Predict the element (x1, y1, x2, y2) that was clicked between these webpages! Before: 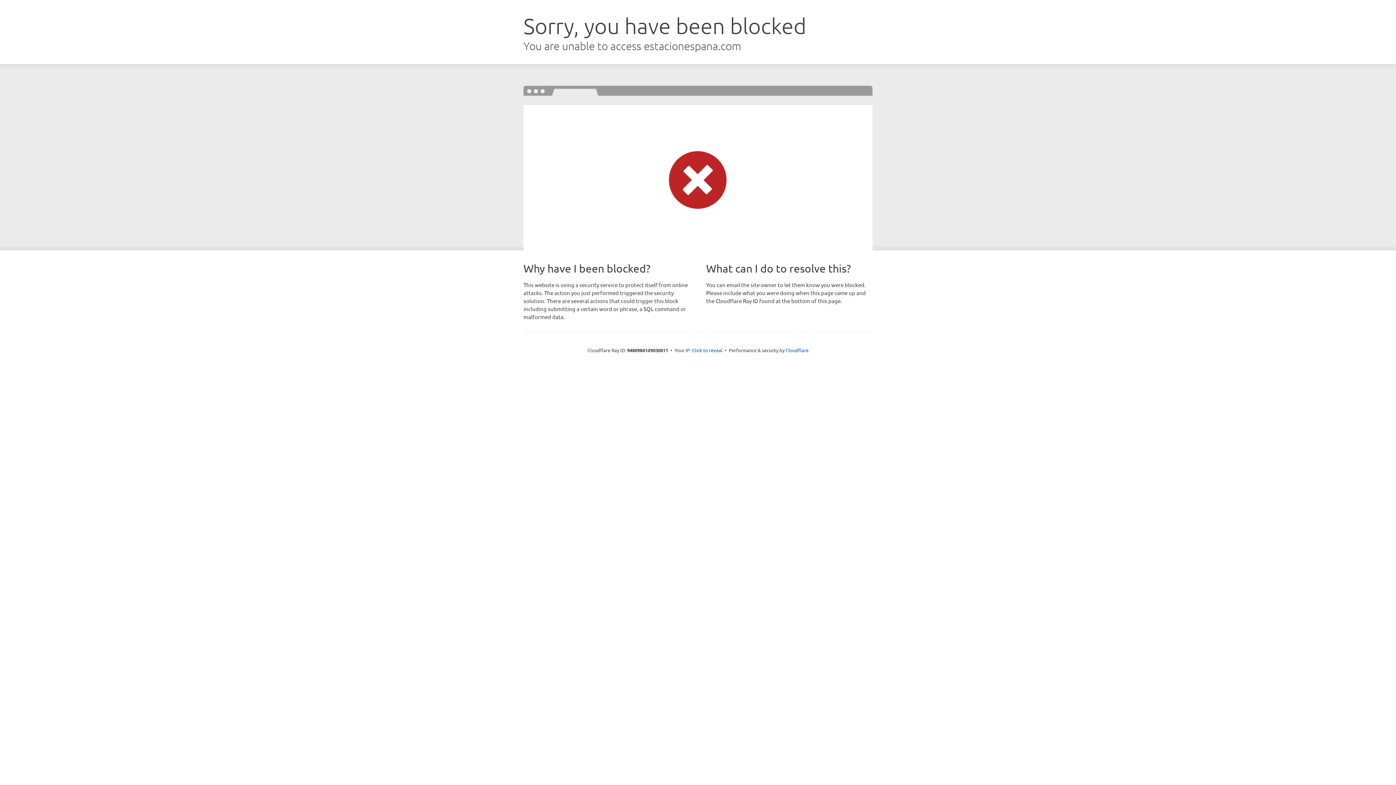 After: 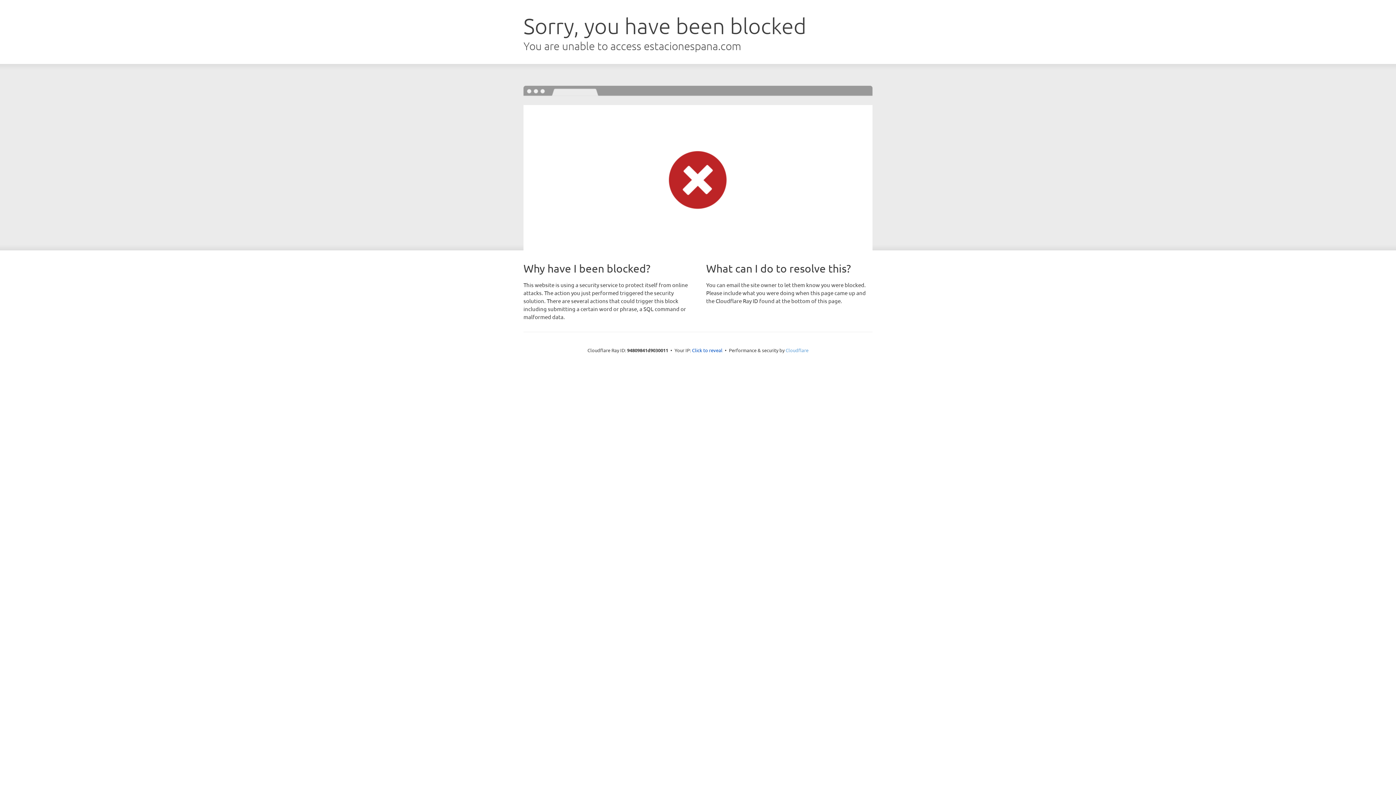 Action: bbox: (785, 347, 808, 353) label: Cloudflare